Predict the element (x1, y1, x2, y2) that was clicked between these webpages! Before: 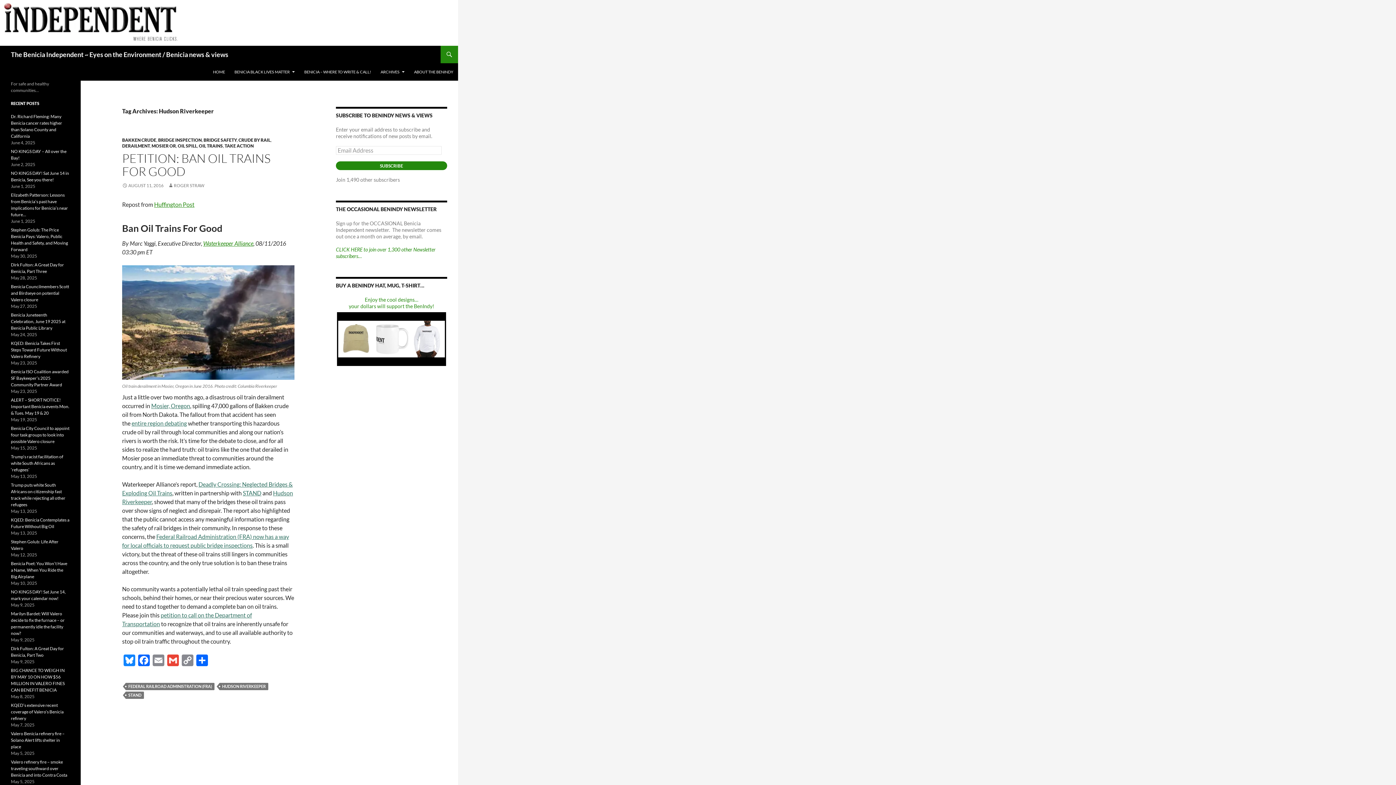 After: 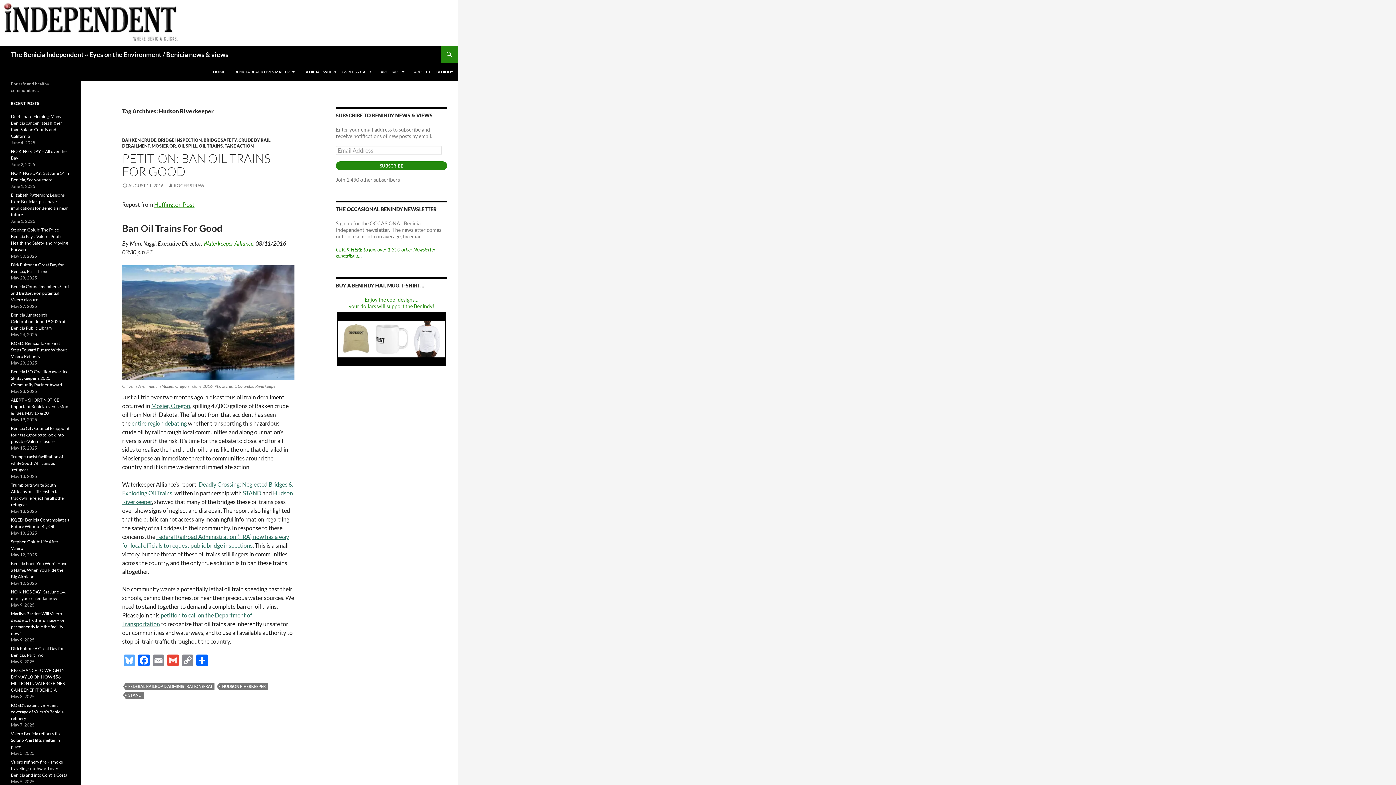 Action: bbox: (122, 654, 136, 668) label: Bluesky